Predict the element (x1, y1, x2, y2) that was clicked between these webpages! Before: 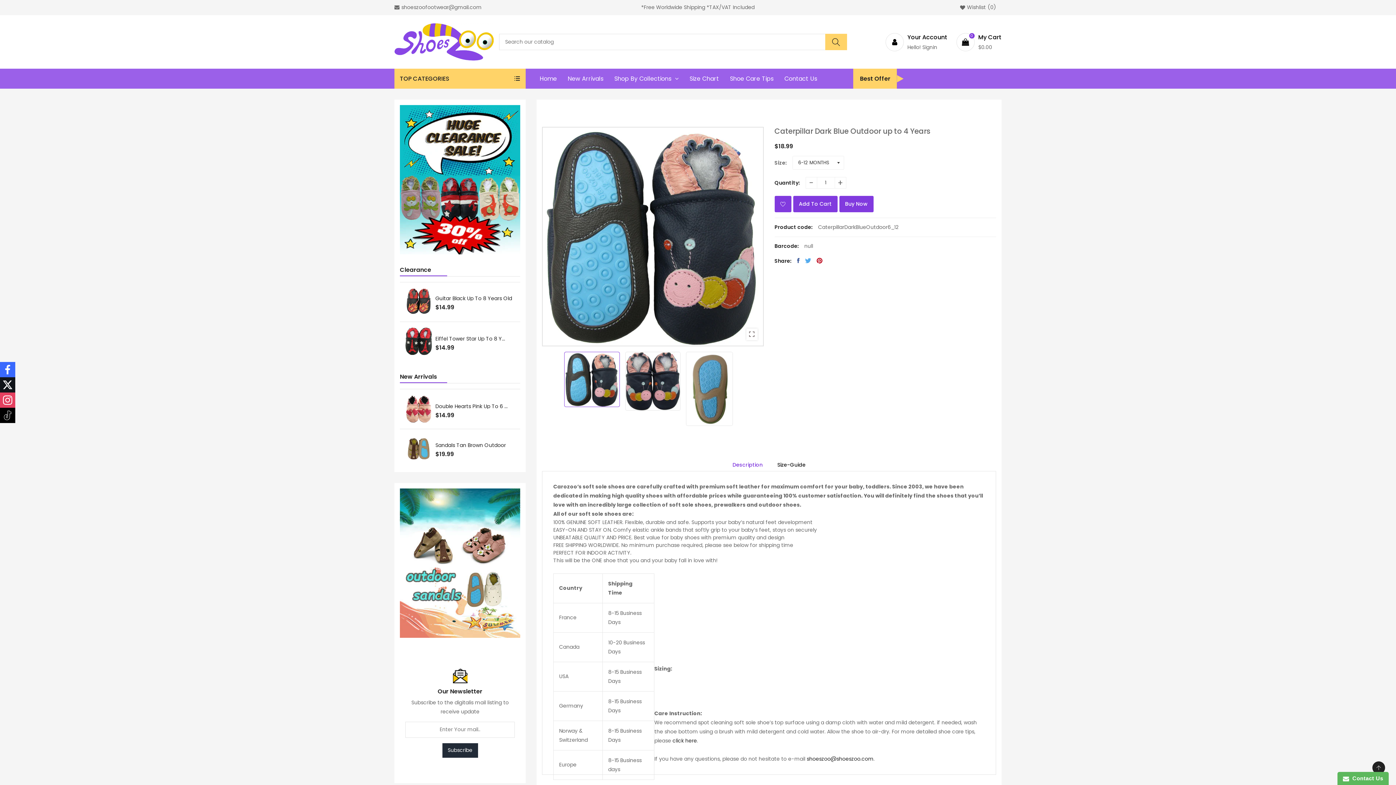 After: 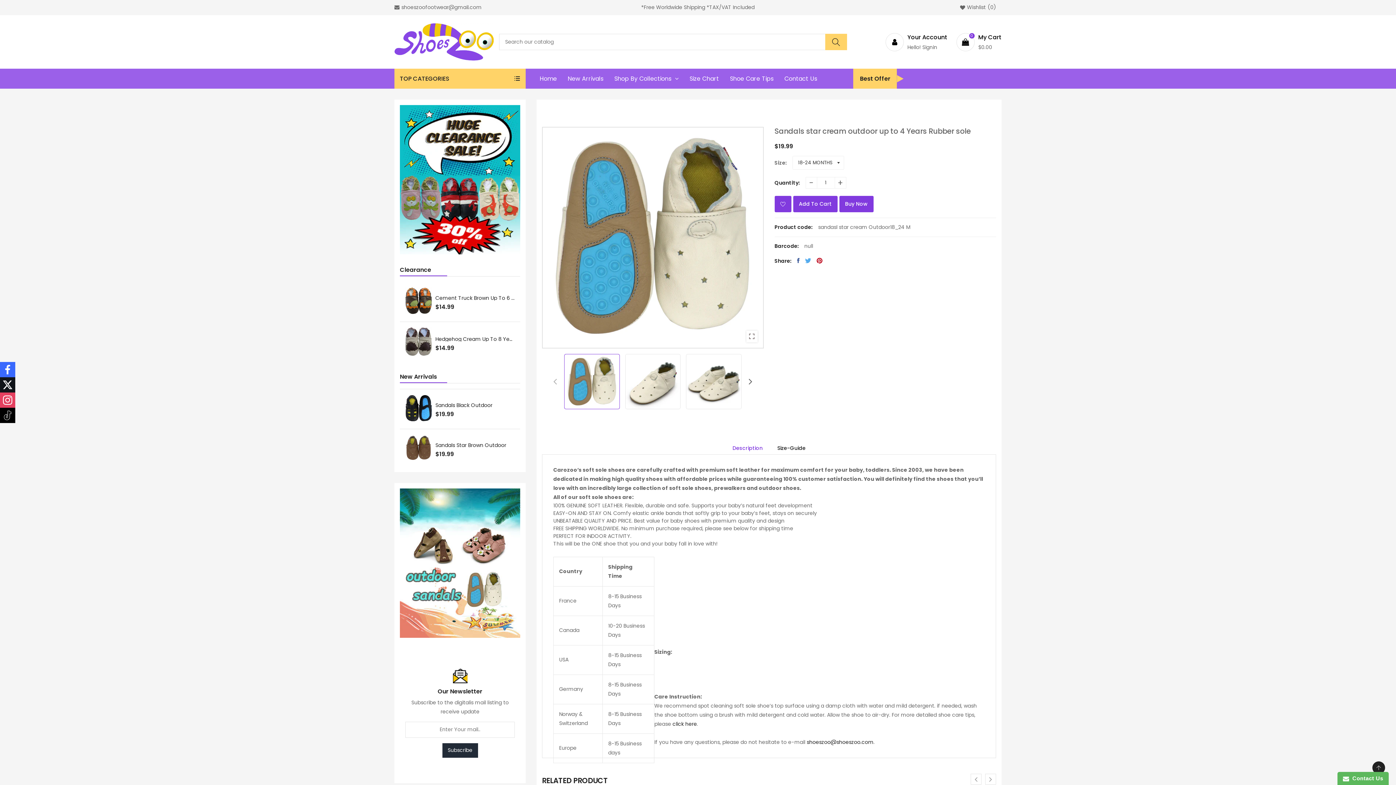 Action: bbox: (405, 434, 431, 461)